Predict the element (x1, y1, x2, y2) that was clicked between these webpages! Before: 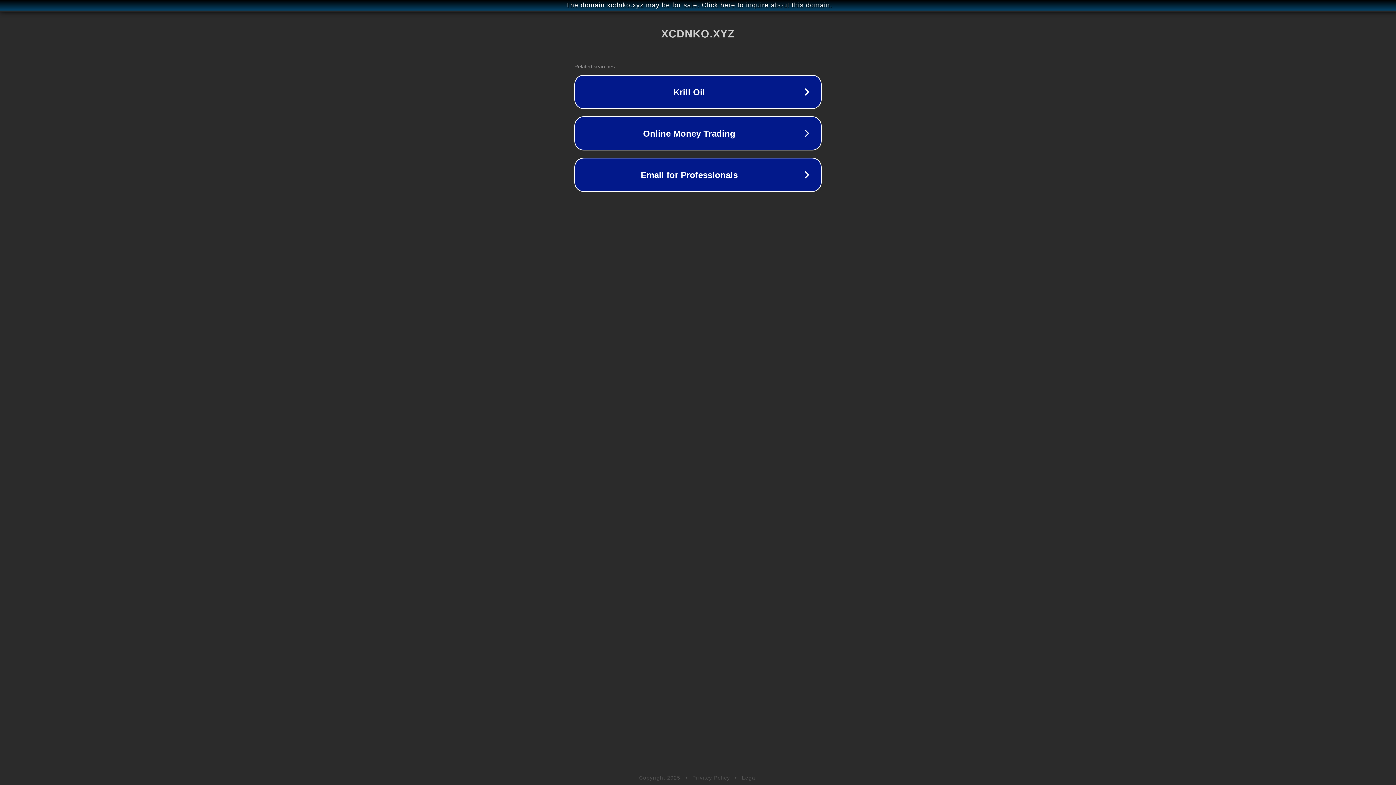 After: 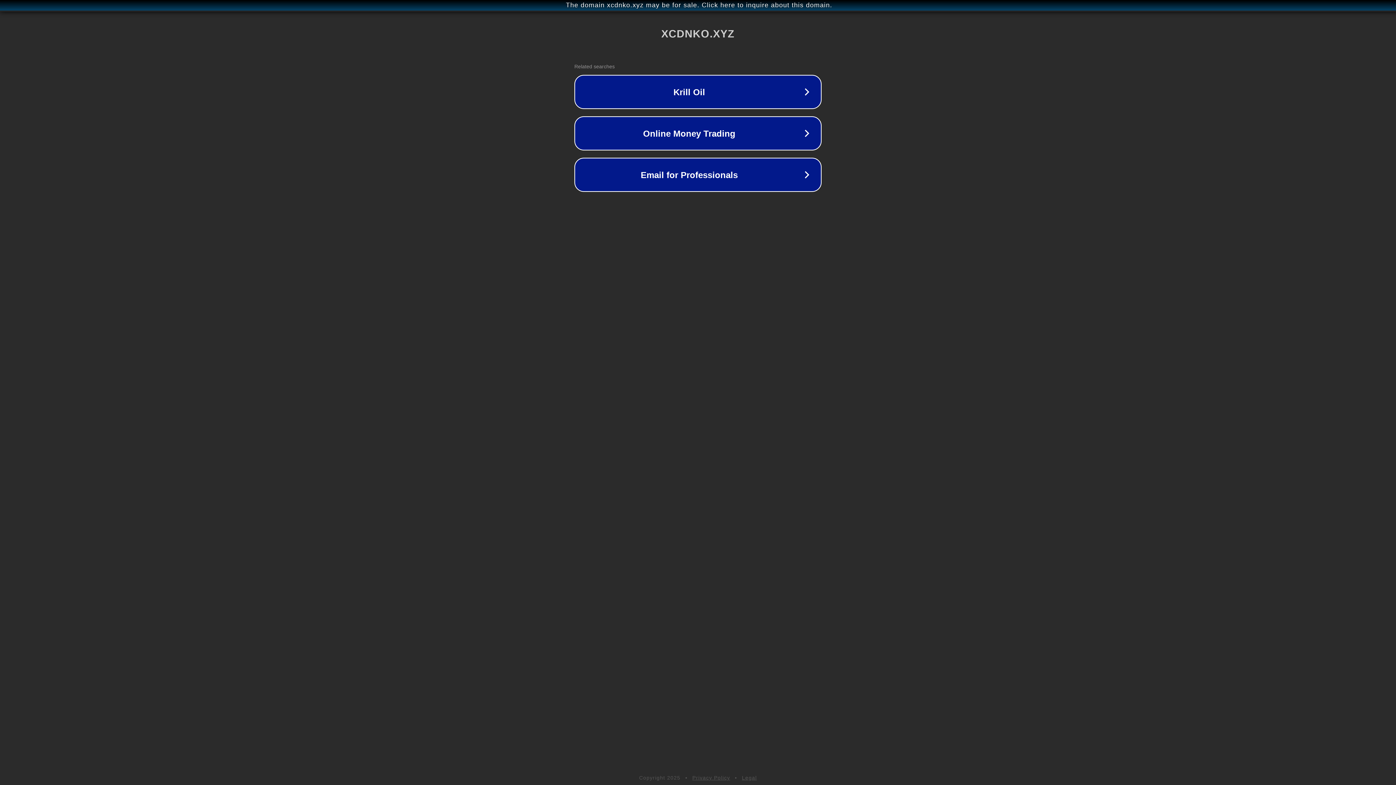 Action: bbox: (742, 775, 757, 781) label: Legal